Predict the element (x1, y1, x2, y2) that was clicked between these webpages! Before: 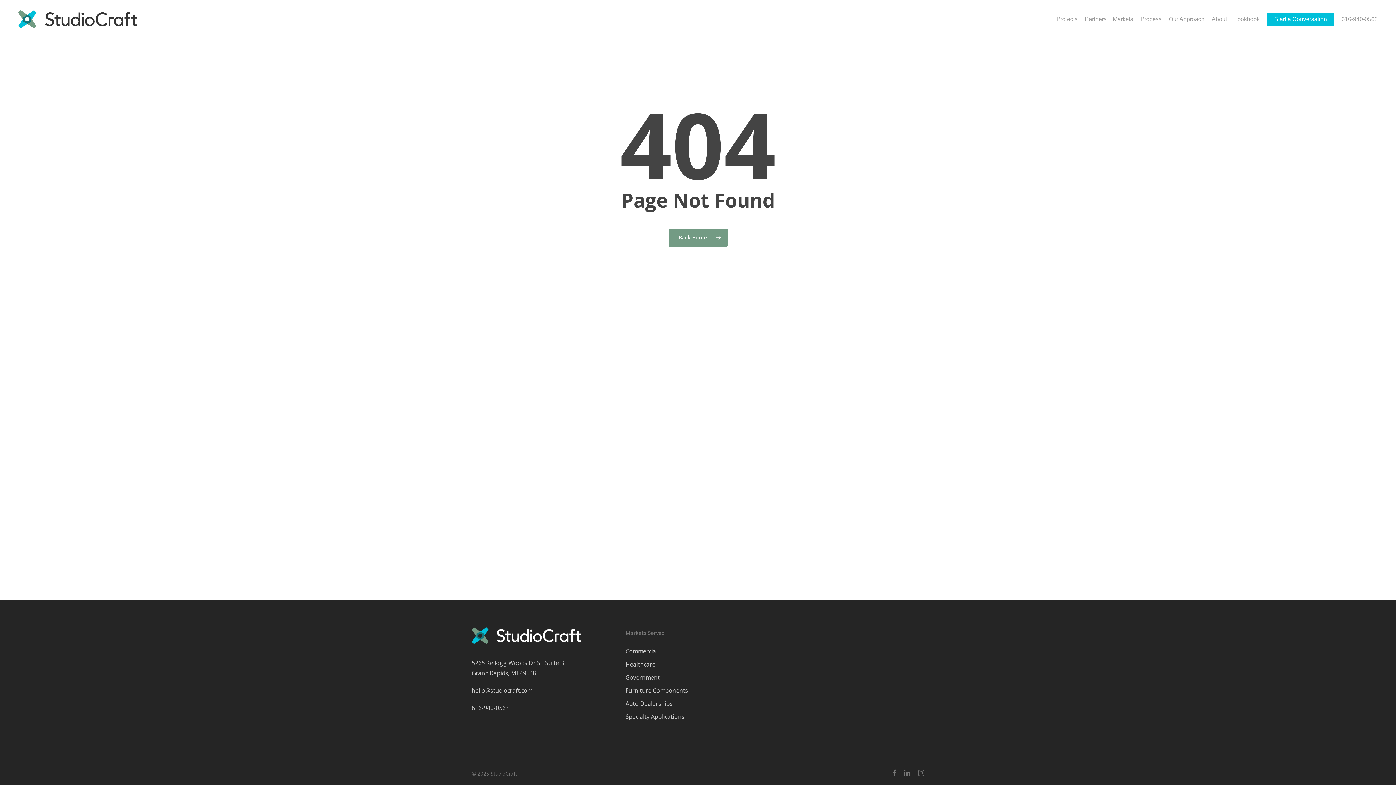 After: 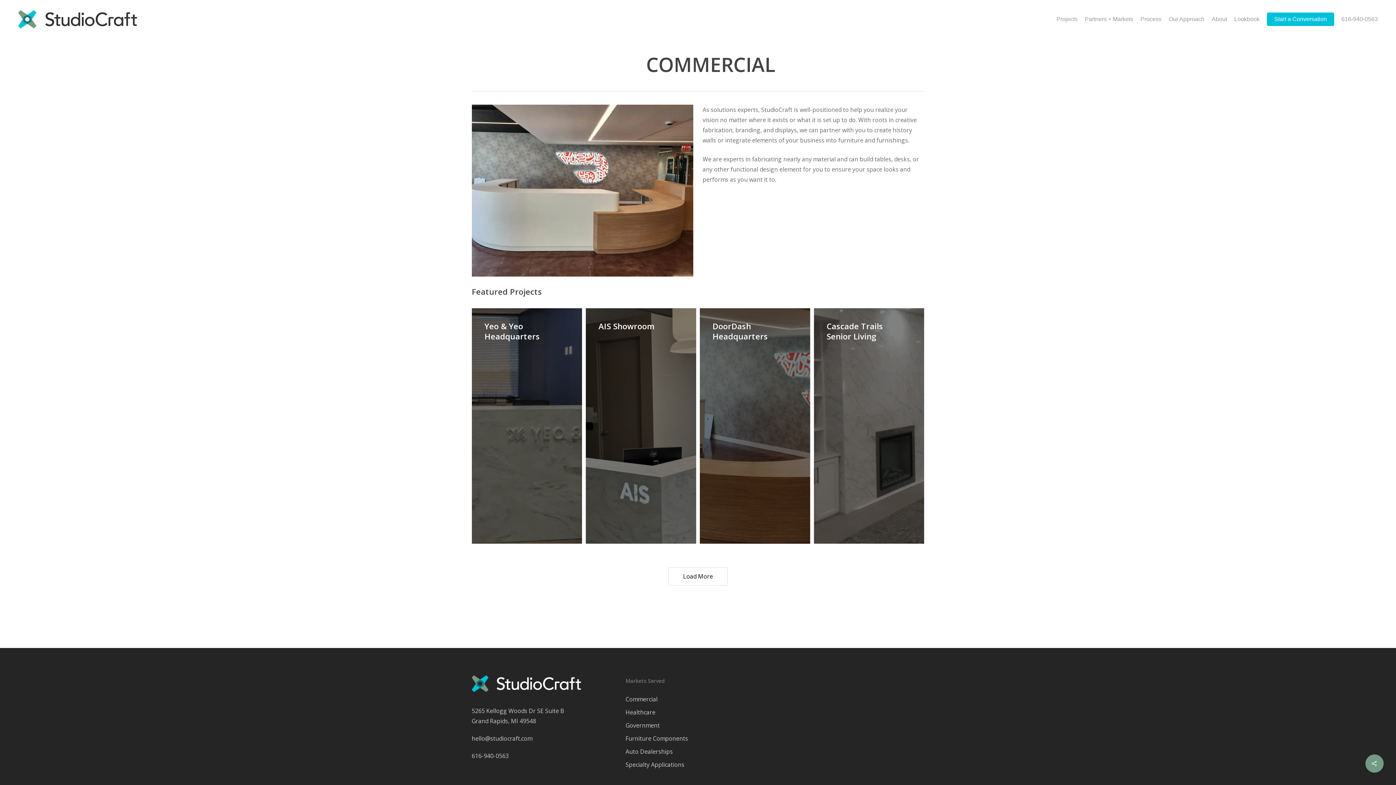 Action: label: Commercial bbox: (625, 646, 770, 656)